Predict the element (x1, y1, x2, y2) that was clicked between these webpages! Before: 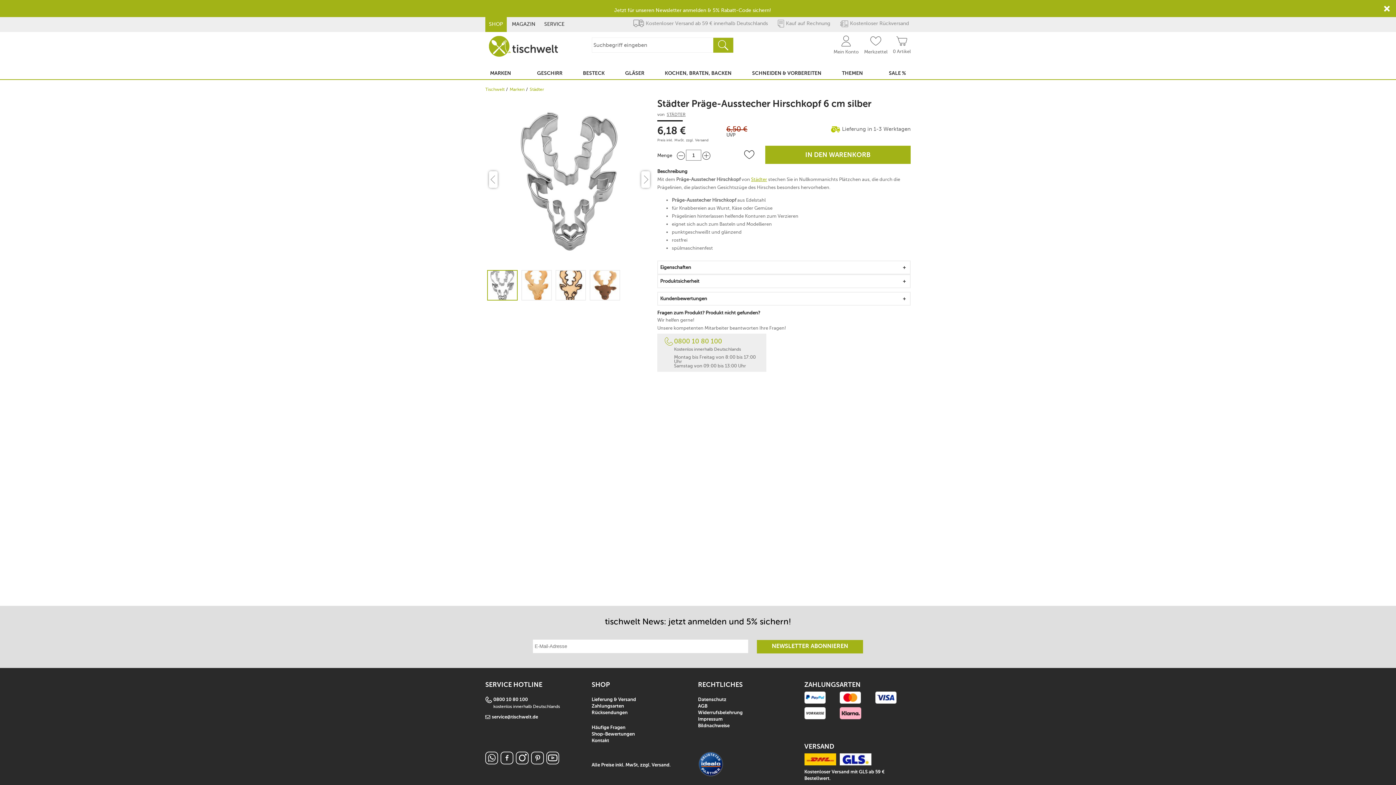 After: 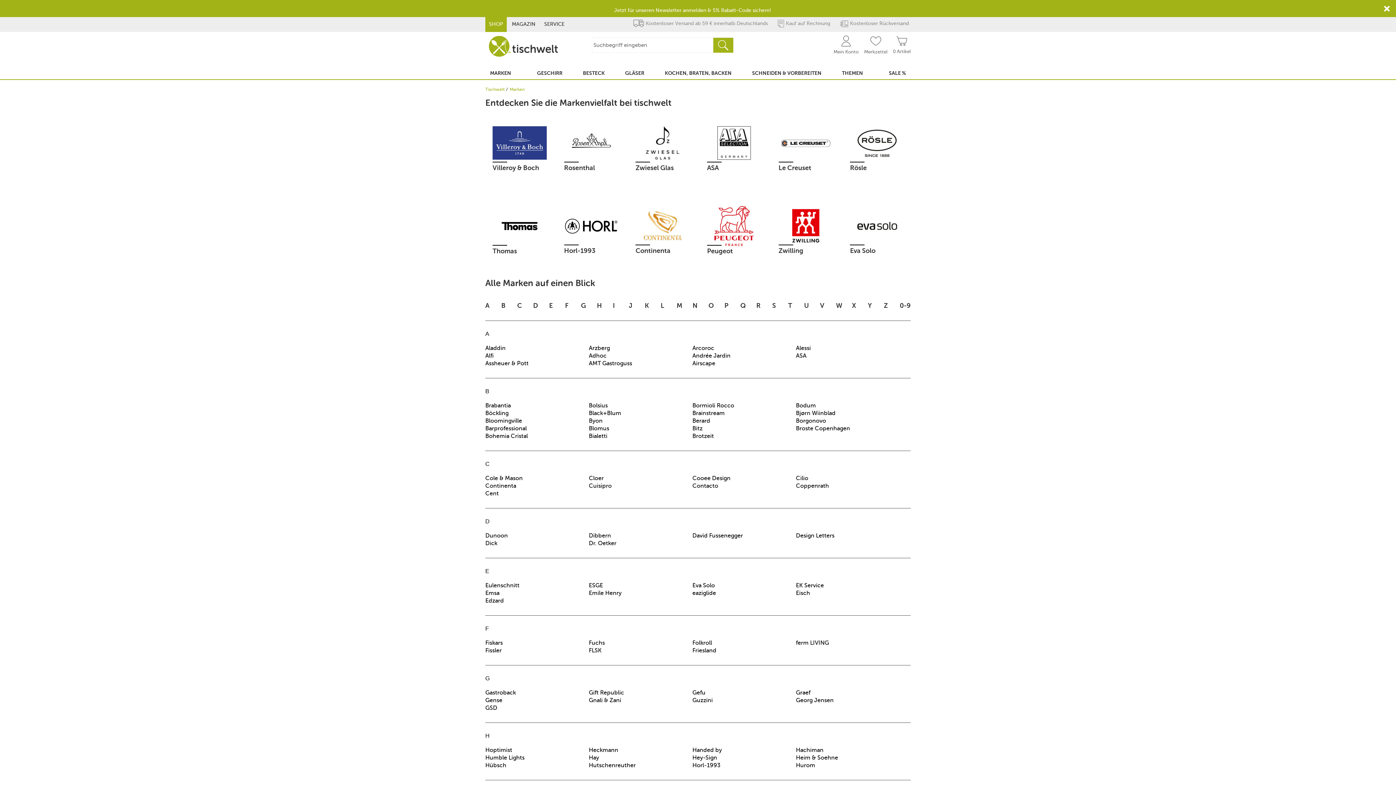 Action: label: Marken bbox: (509, 86, 524, 92)